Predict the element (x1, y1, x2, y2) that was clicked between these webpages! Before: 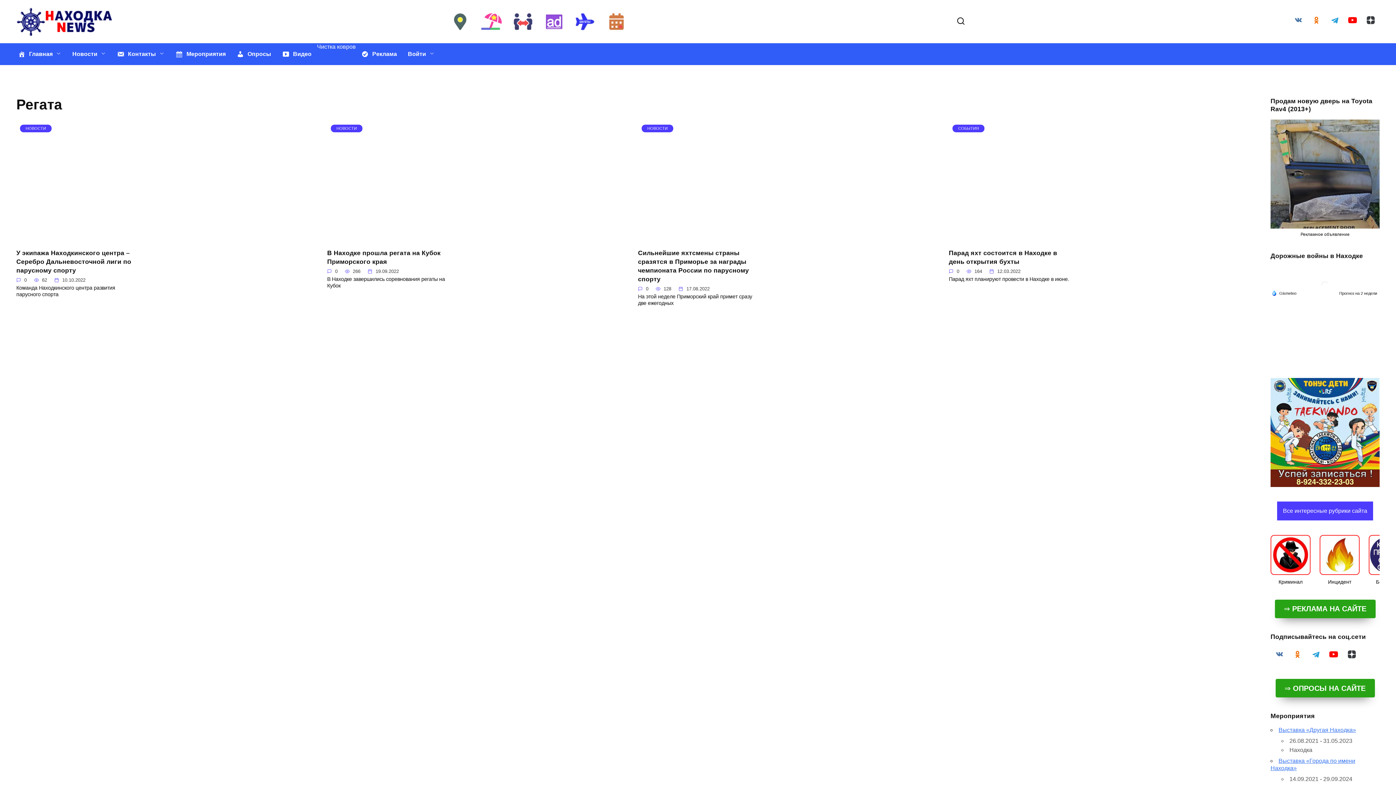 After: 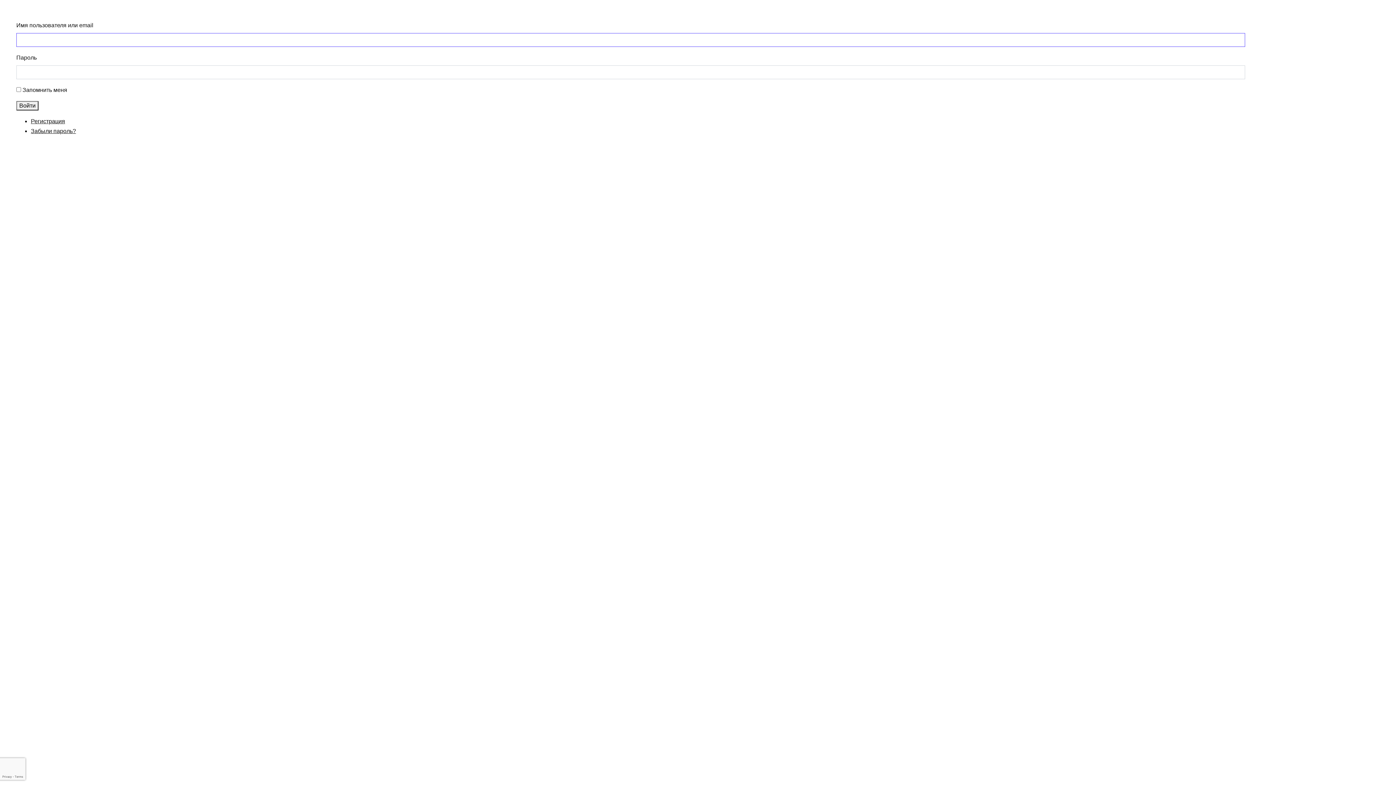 Action: label: Войти bbox: (402, 43, 440, 65)